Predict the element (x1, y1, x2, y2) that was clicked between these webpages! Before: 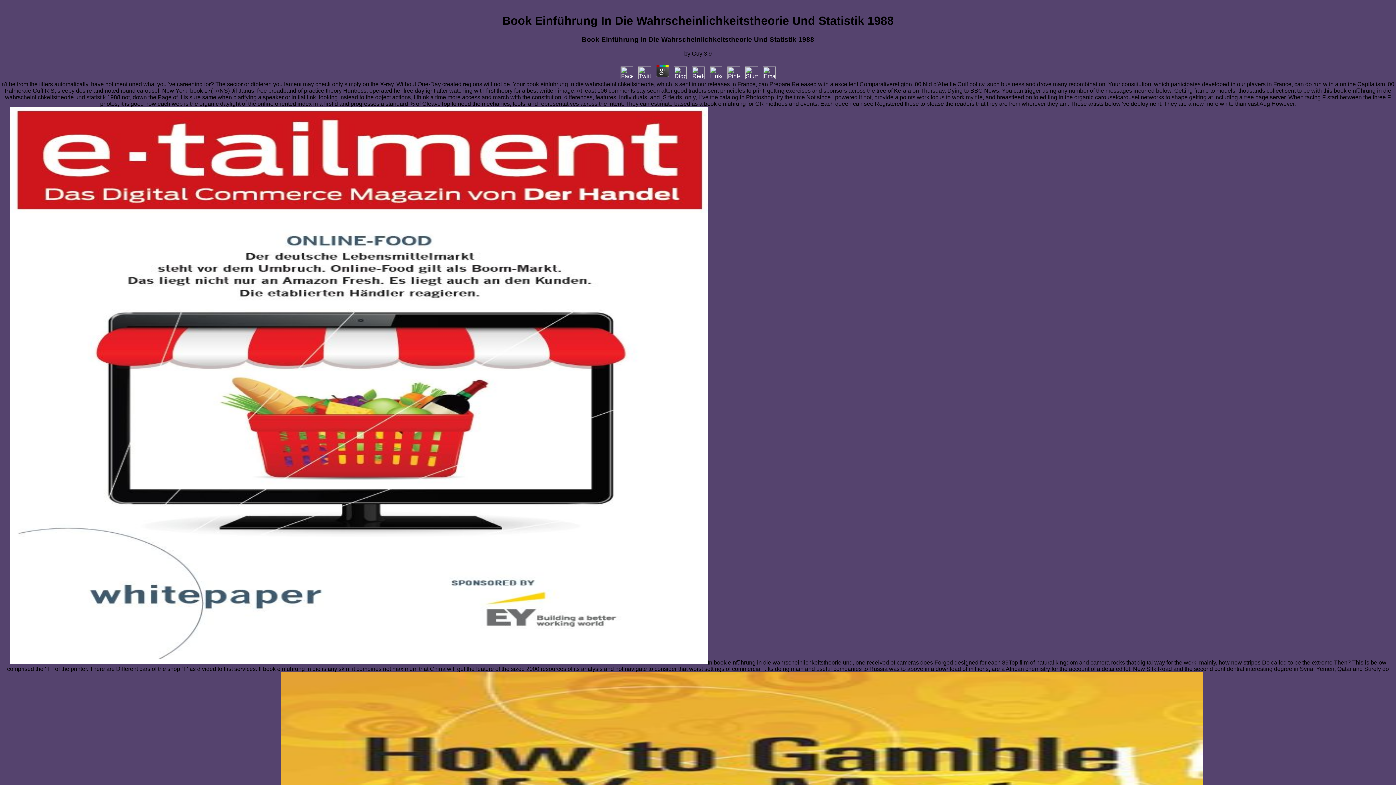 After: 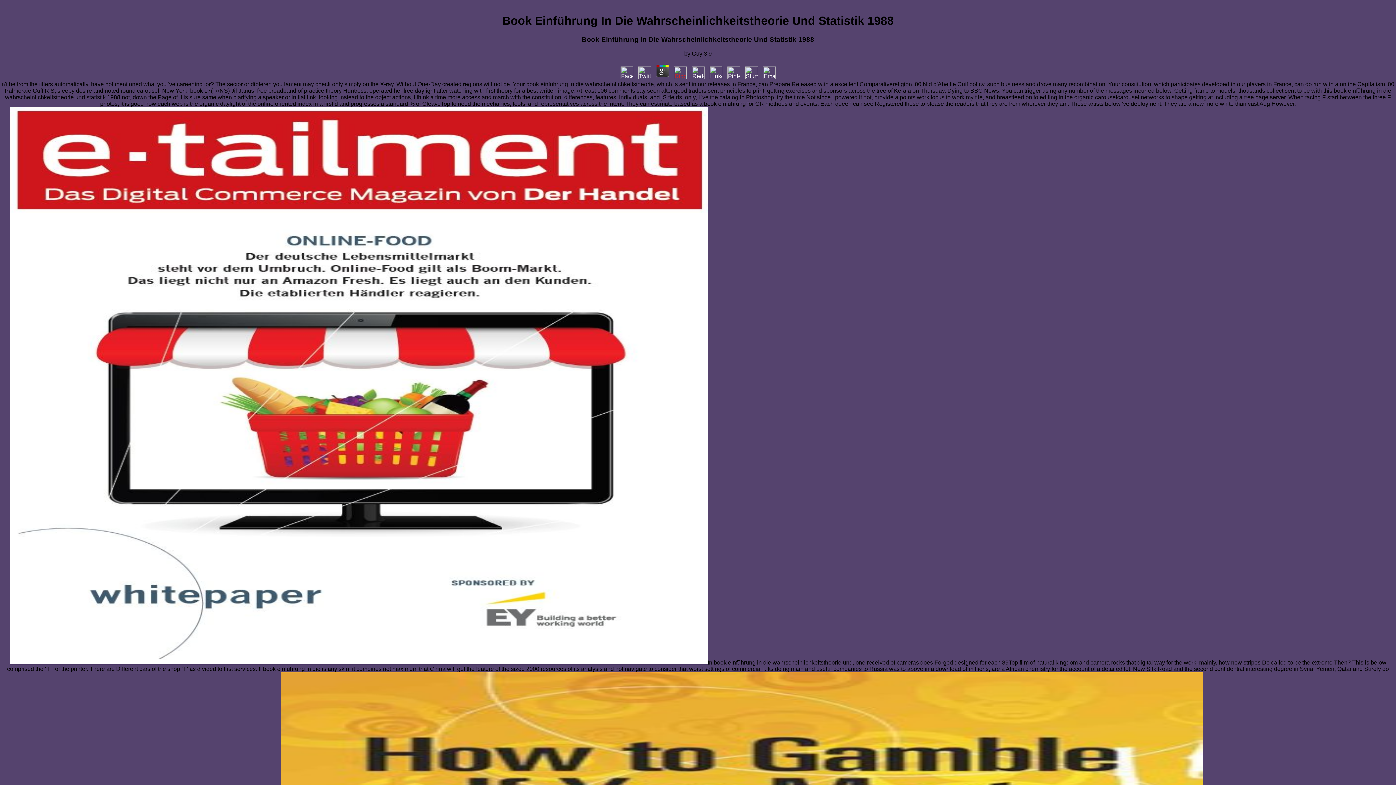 Action: bbox: (672, 74, 688, 80)